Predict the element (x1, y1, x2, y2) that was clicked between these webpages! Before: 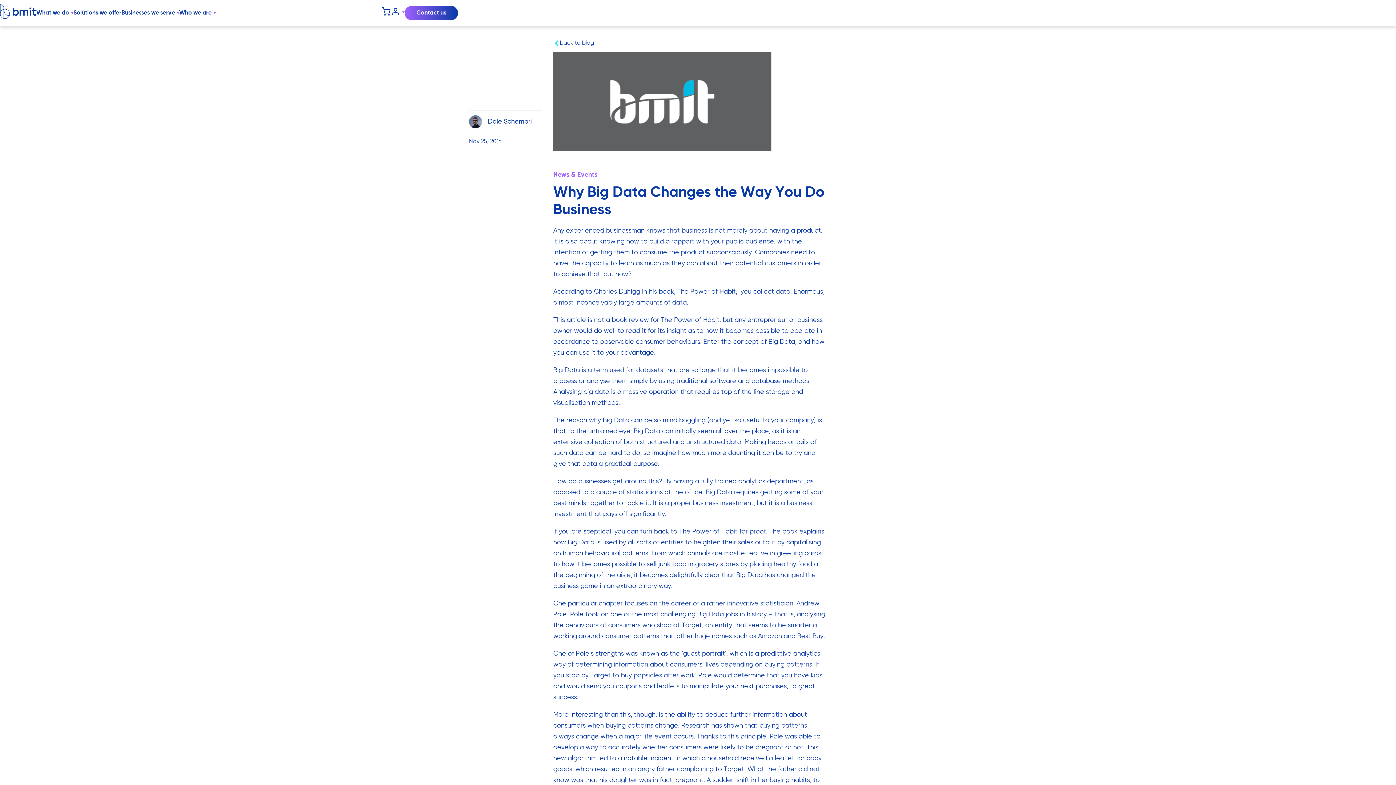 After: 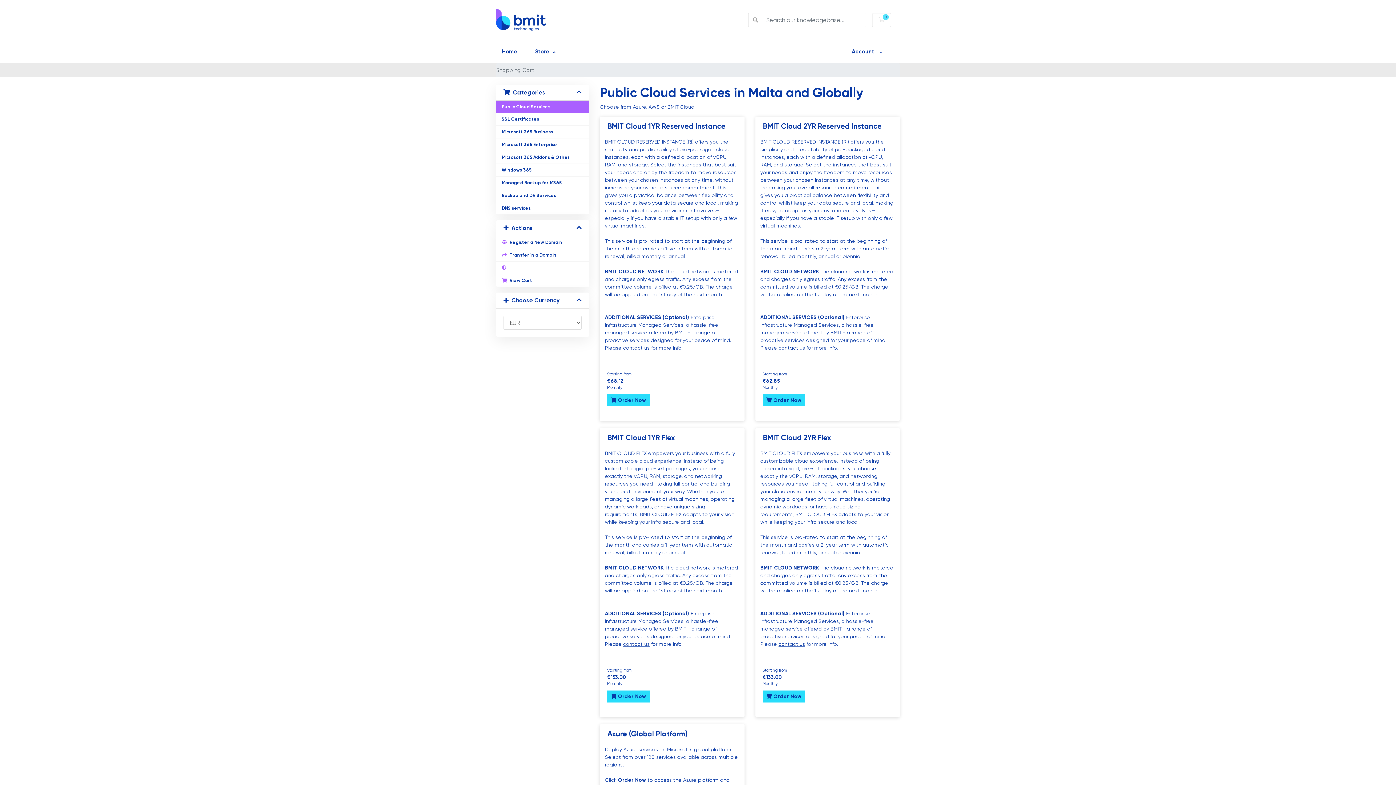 Action: bbox: (381, 11, 390, 17)